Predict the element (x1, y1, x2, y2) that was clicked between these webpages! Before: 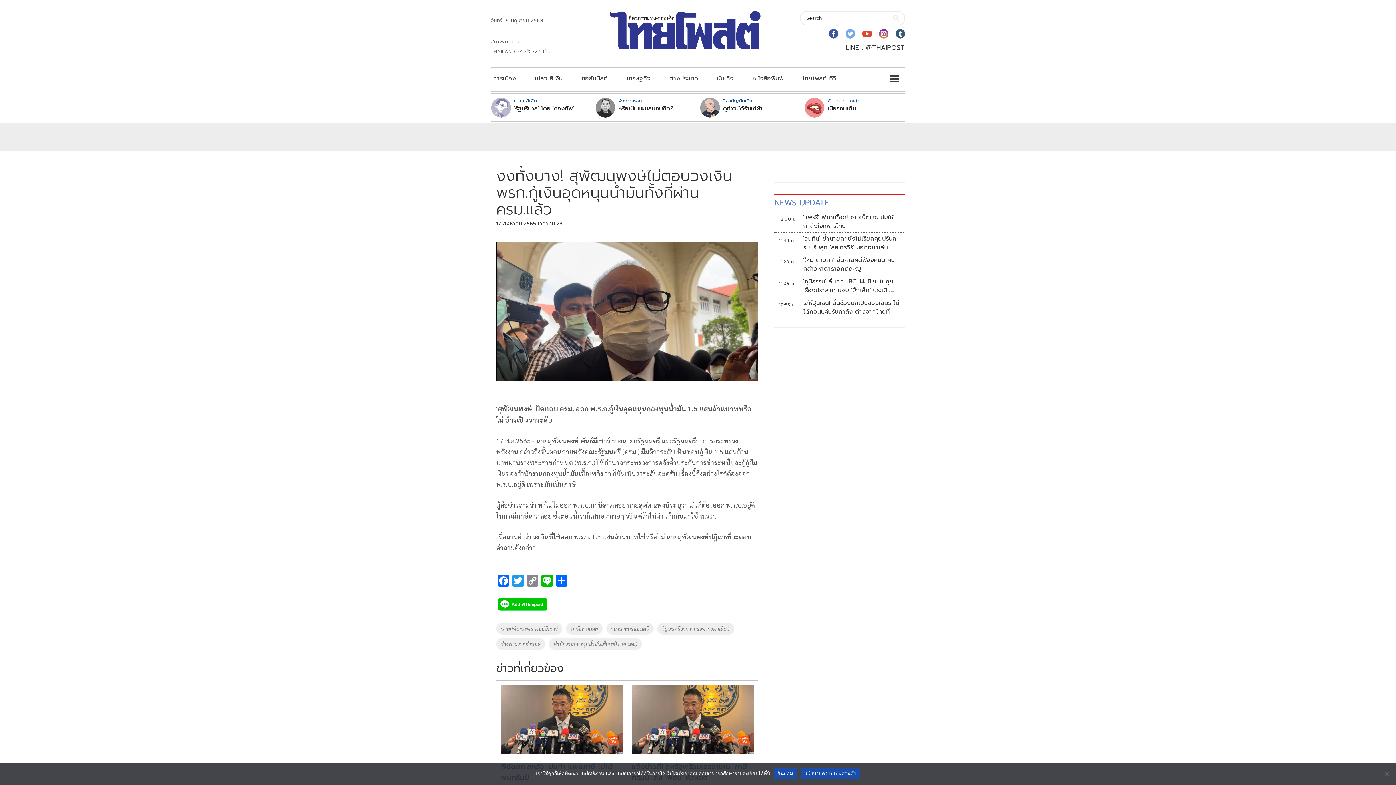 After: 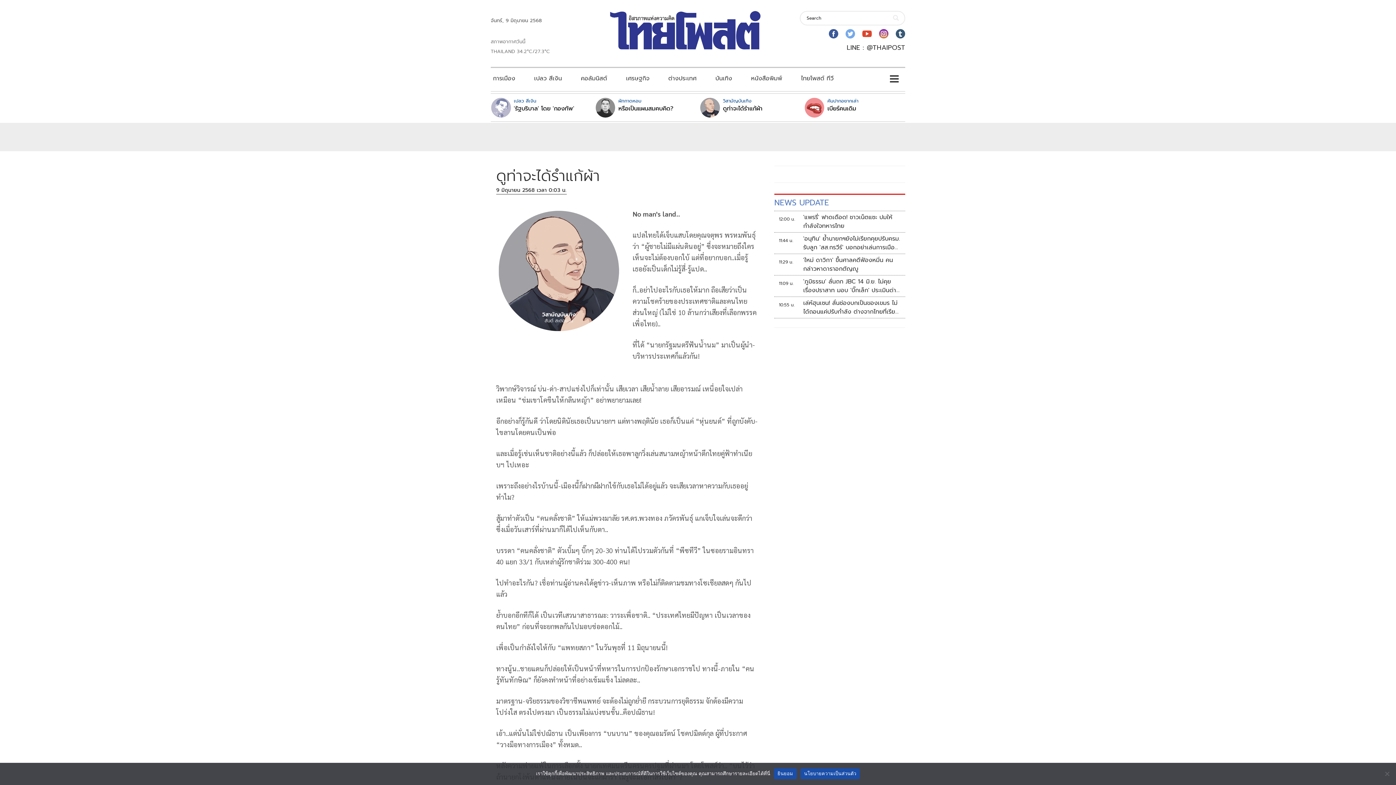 Action: label: ดูท่าจะได้รำแก้ผ้า bbox: (723, 104, 762, 113)